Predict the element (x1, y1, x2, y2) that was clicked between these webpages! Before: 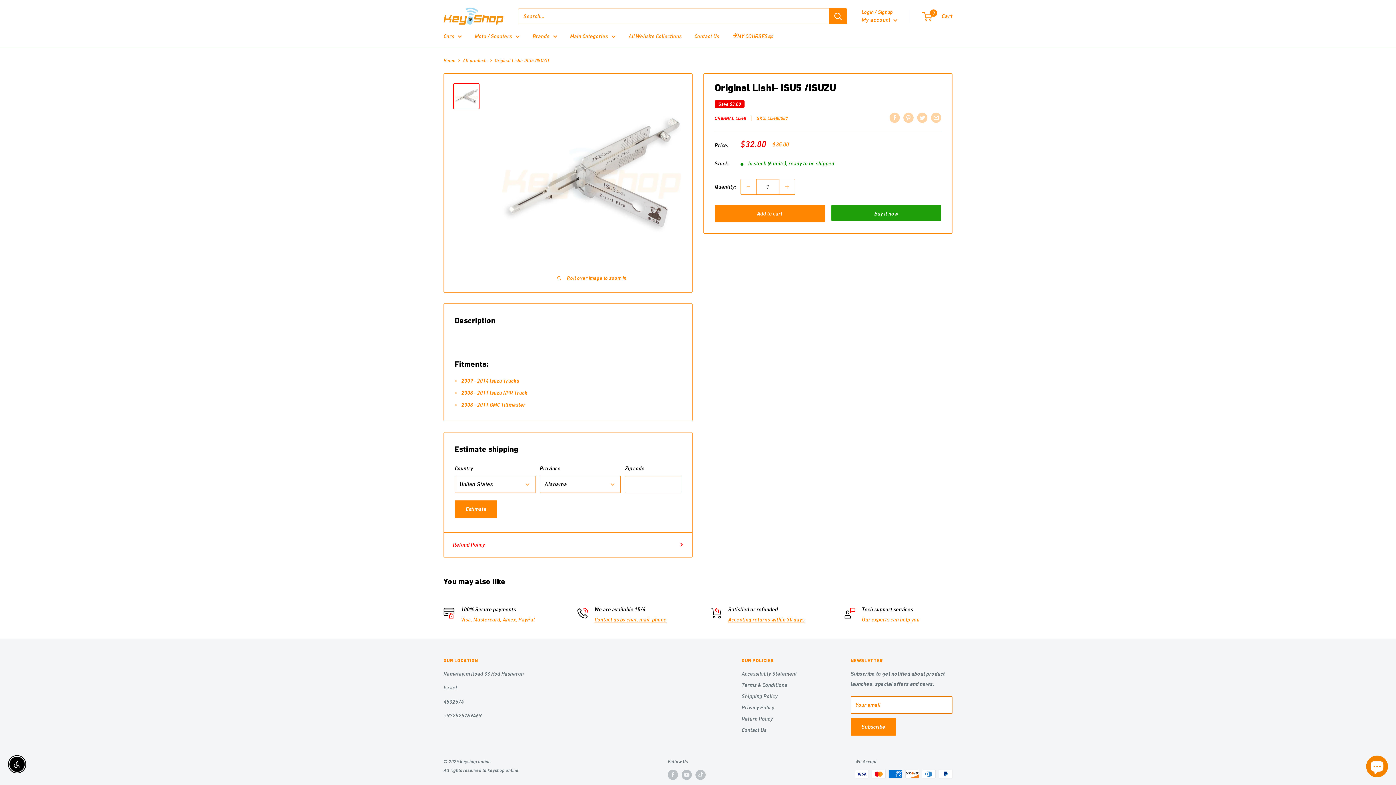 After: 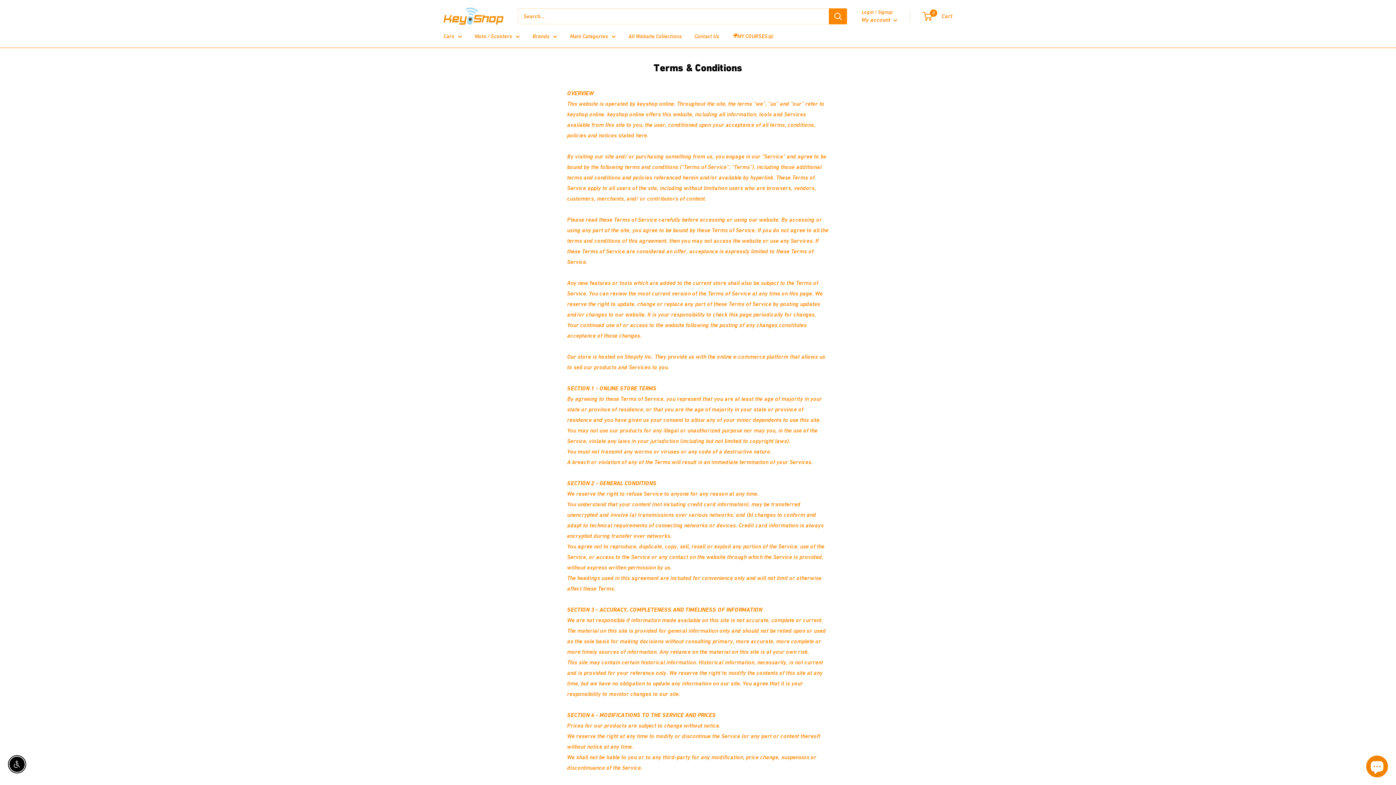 Action: bbox: (741, 679, 825, 690) label: Terms & Conditions